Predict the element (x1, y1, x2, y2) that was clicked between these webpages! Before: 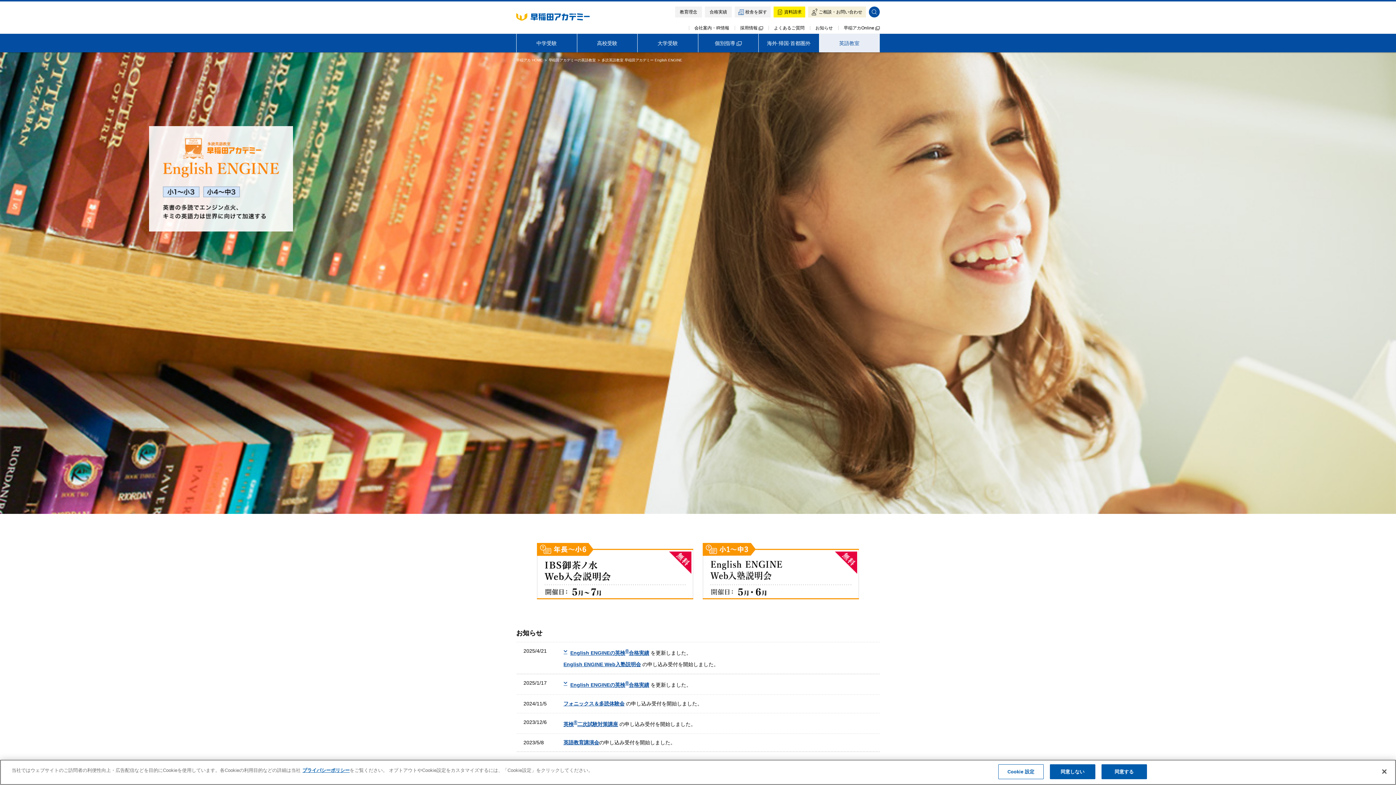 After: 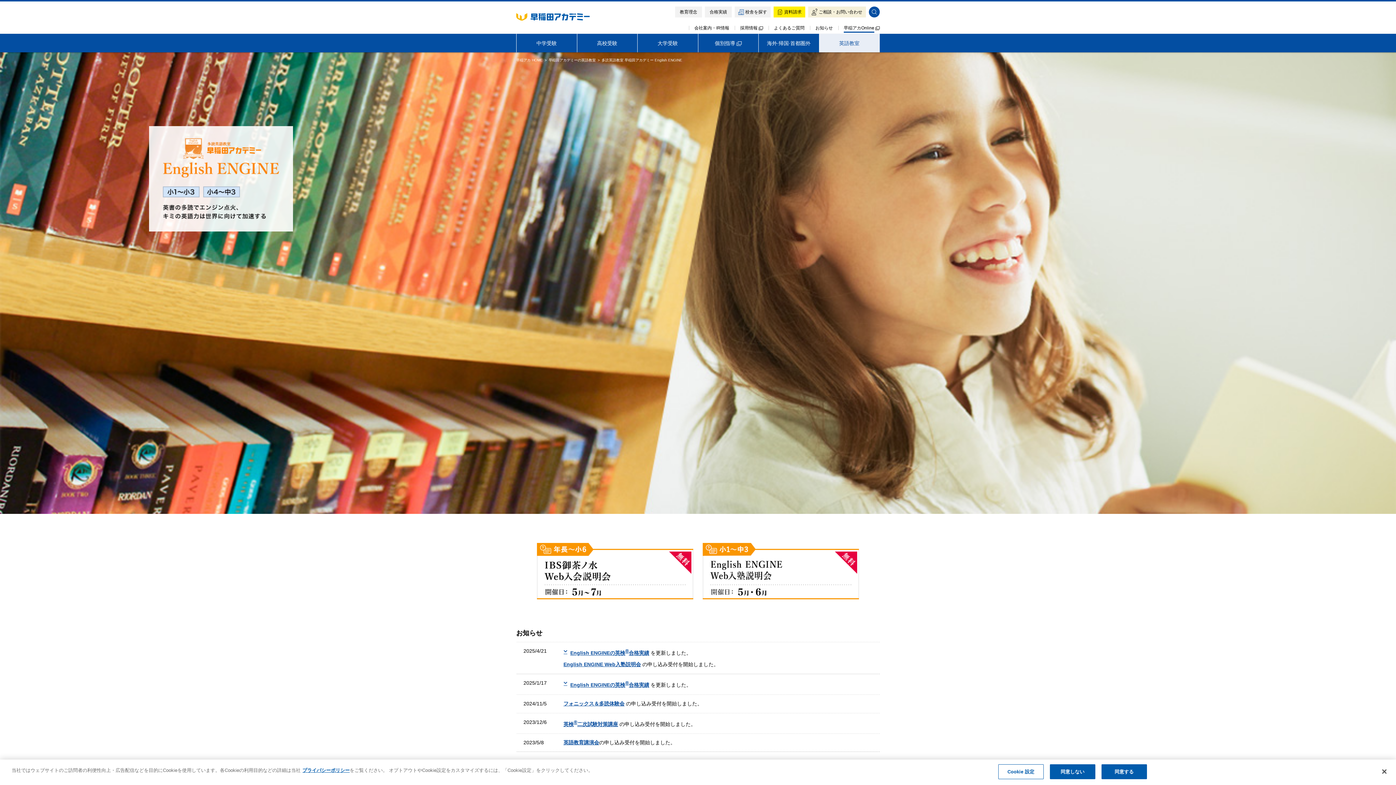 Action: bbox: (838, 22, 880, 33) label: 早稲アカOnline 